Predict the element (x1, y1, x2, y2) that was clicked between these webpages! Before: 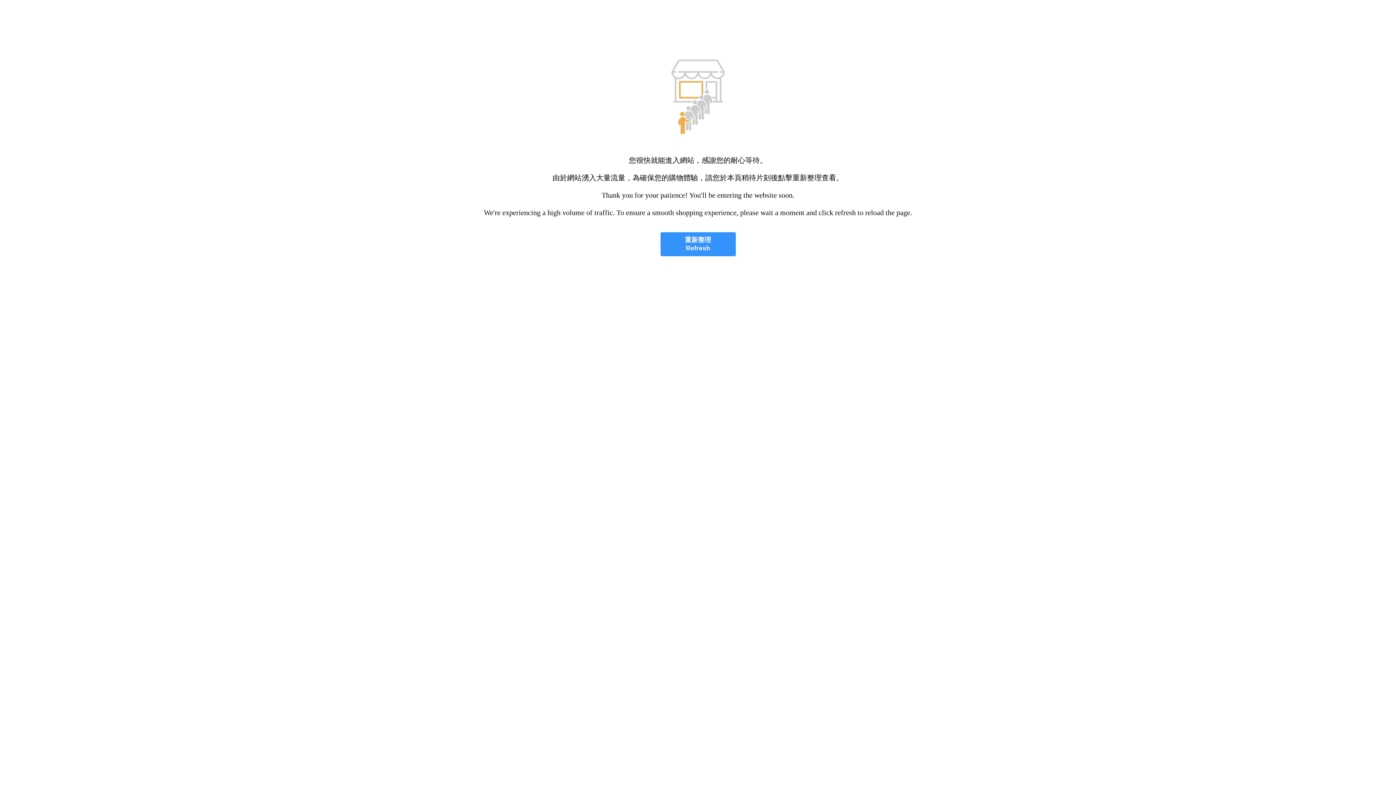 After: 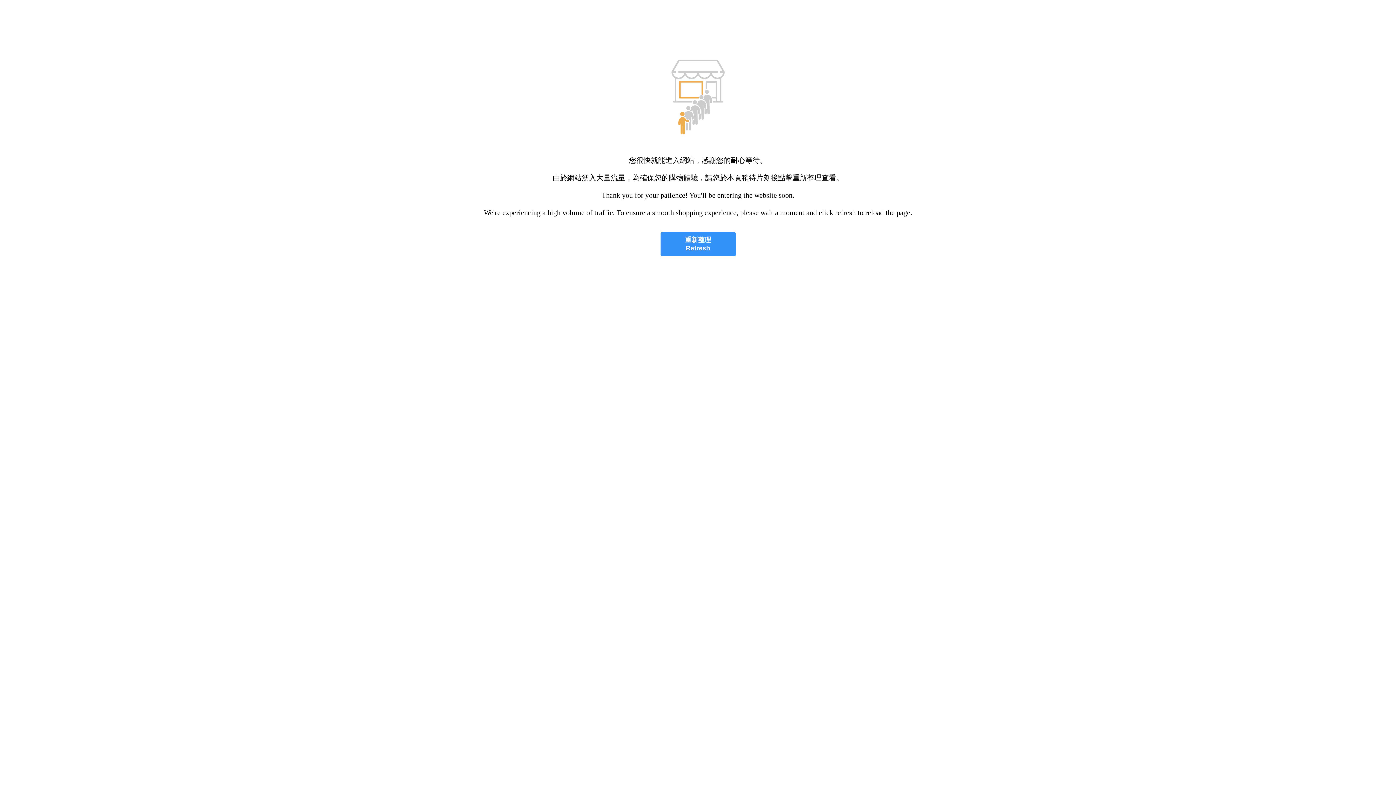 Action: label: 重新整理
Refresh bbox: (660, 232, 735, 256)